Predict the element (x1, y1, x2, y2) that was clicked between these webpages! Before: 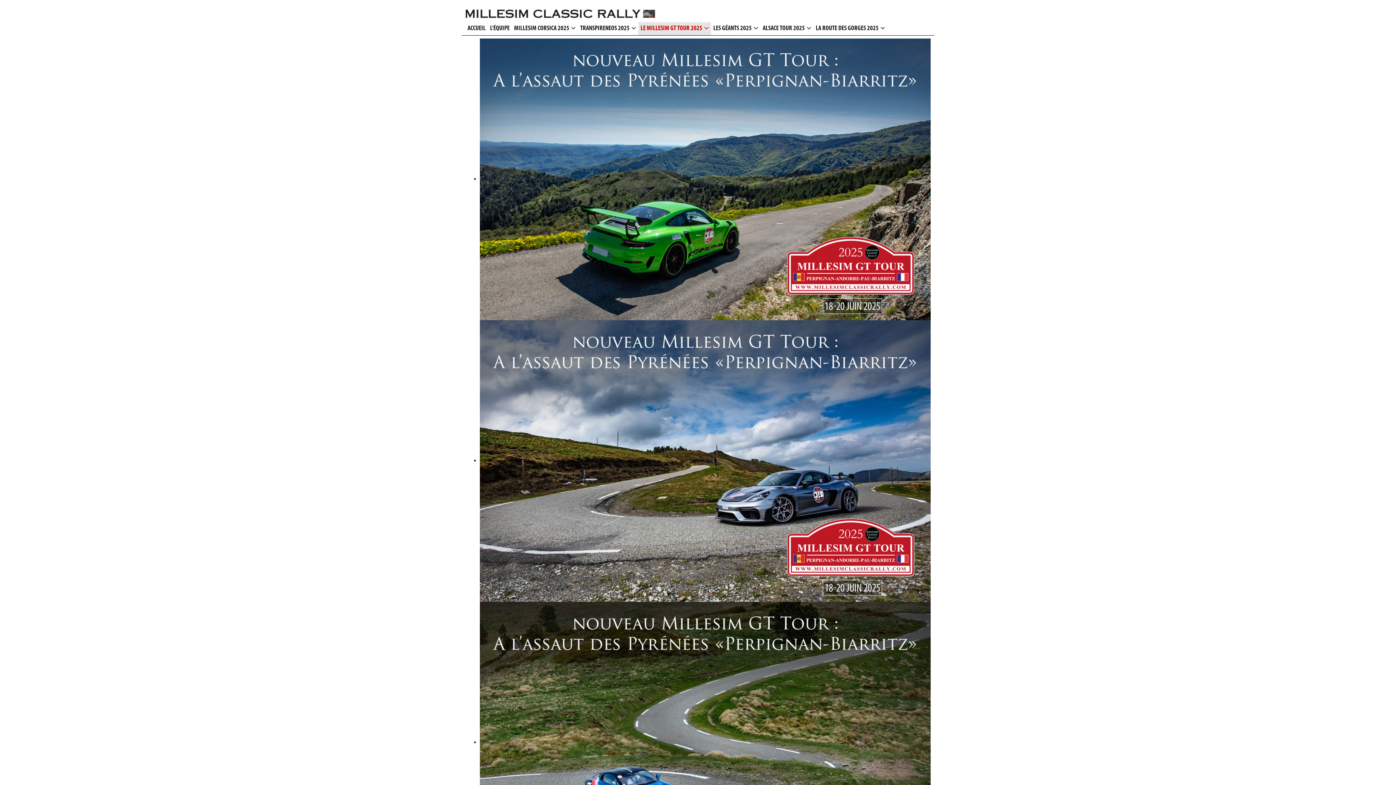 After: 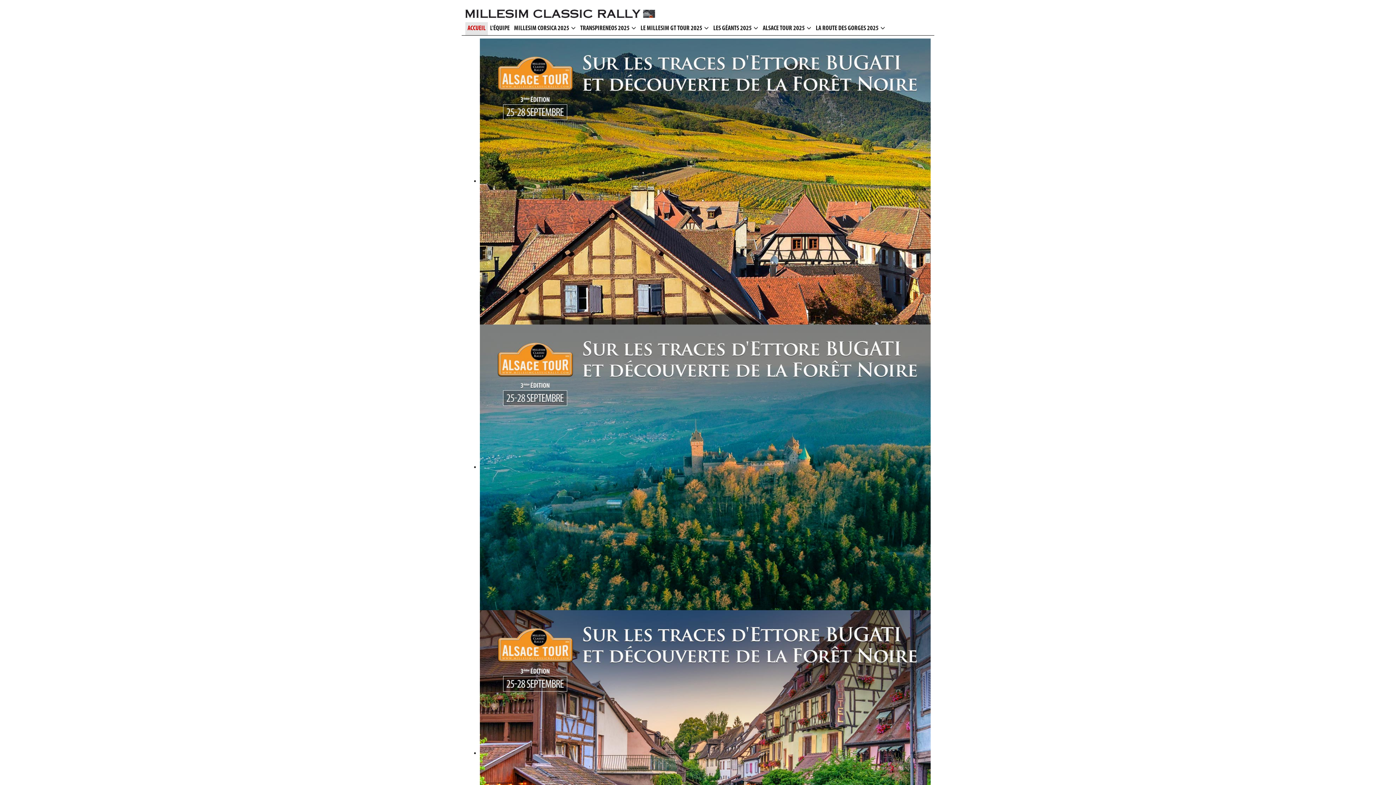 Action: label: ALSACE TOUR 2025 bbox: (760, 22, 813, 35)